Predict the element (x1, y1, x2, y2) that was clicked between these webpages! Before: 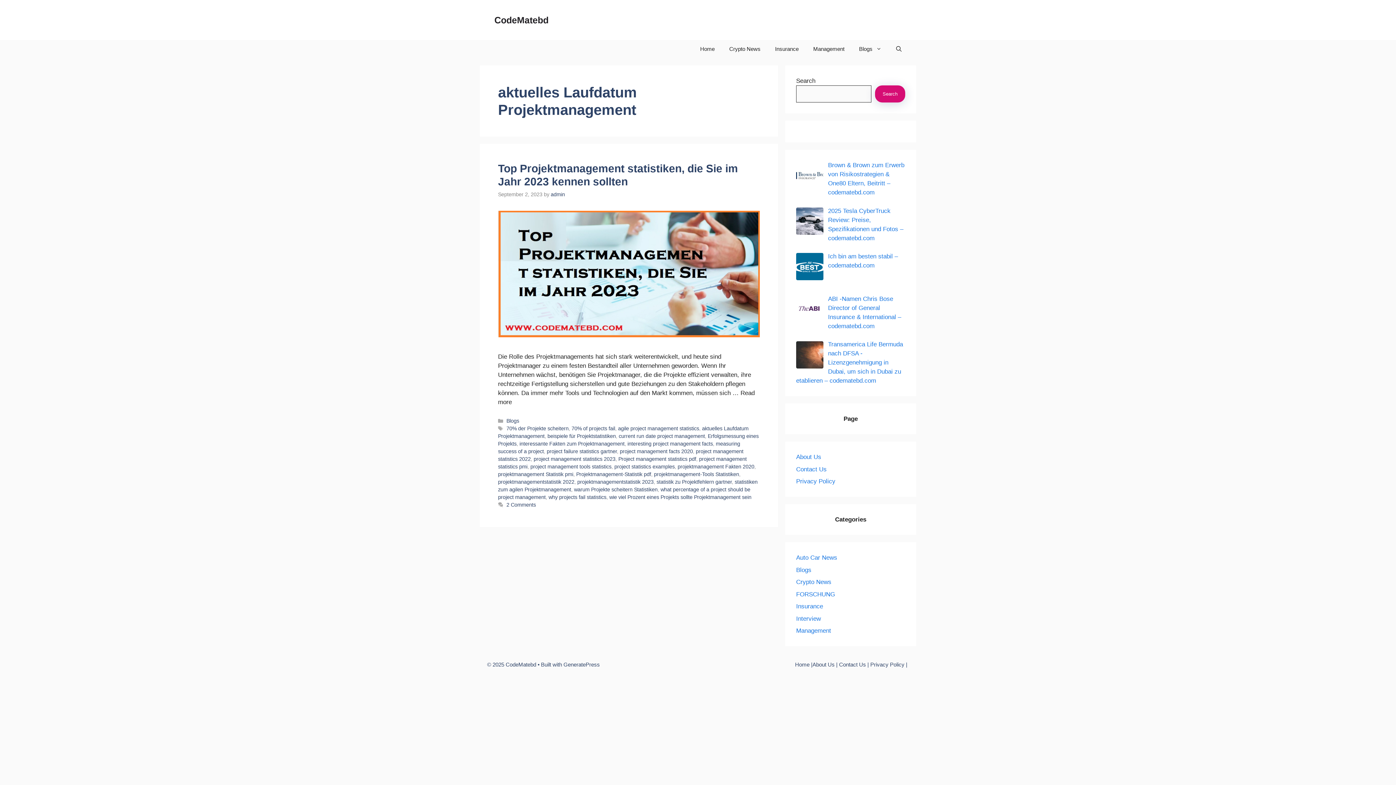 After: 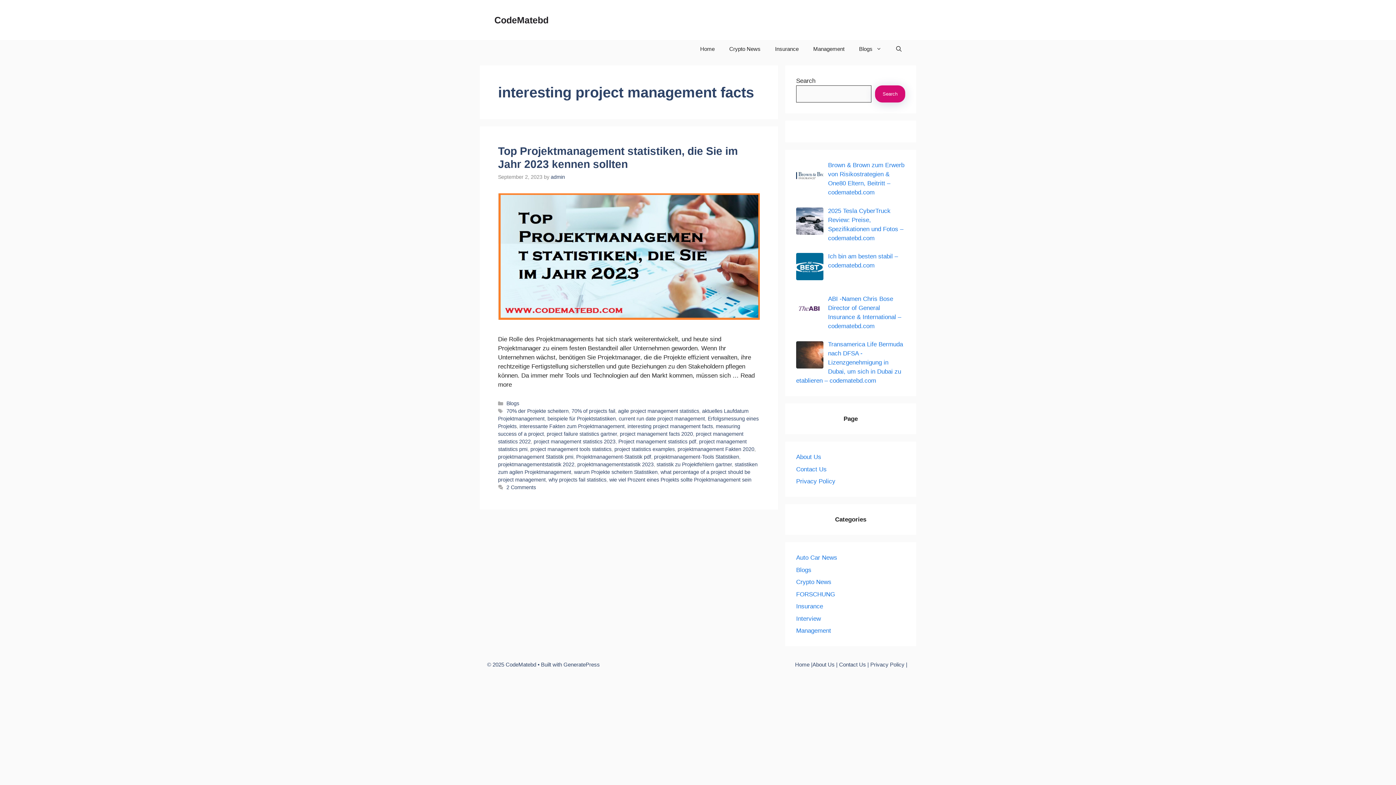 Action: label: interesting project management facts bbox: (627, 441, 713, 446)